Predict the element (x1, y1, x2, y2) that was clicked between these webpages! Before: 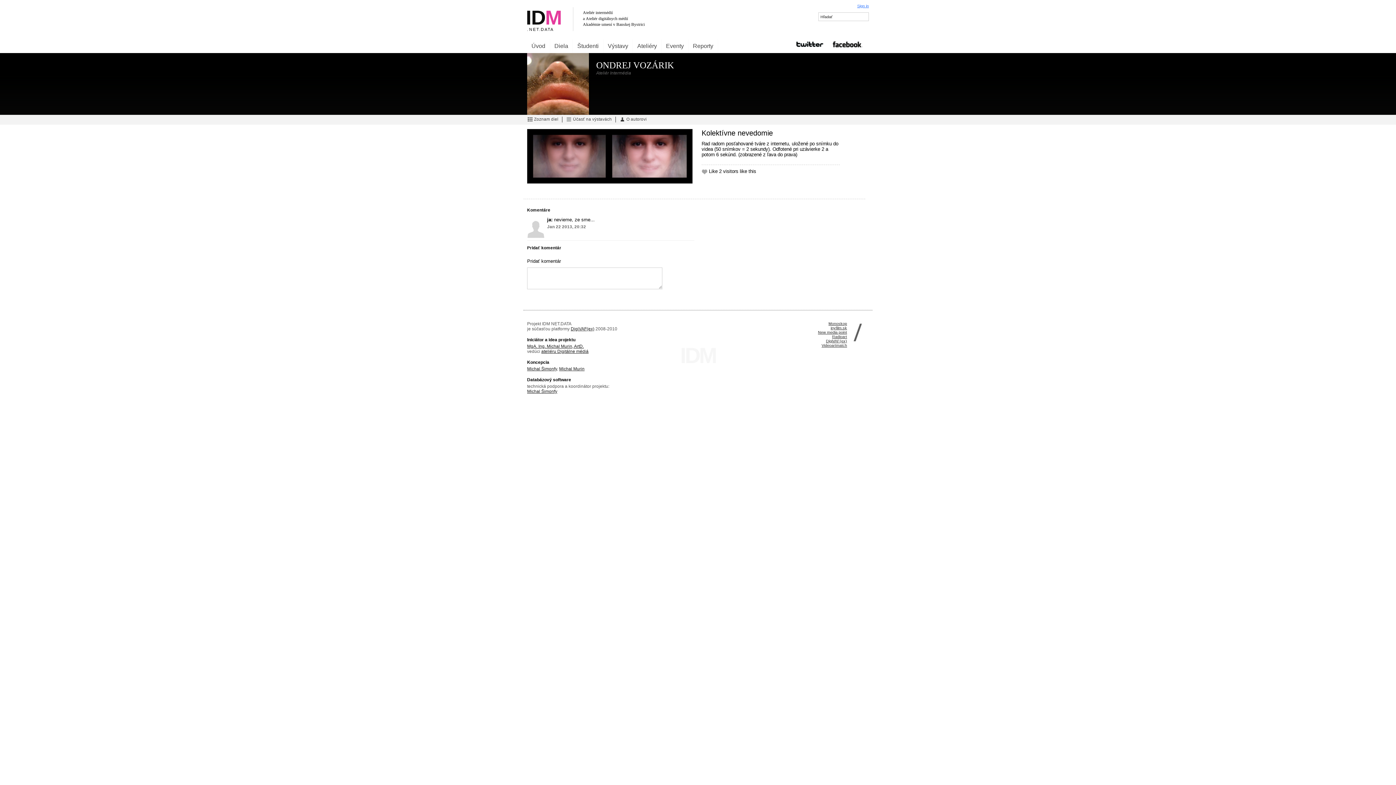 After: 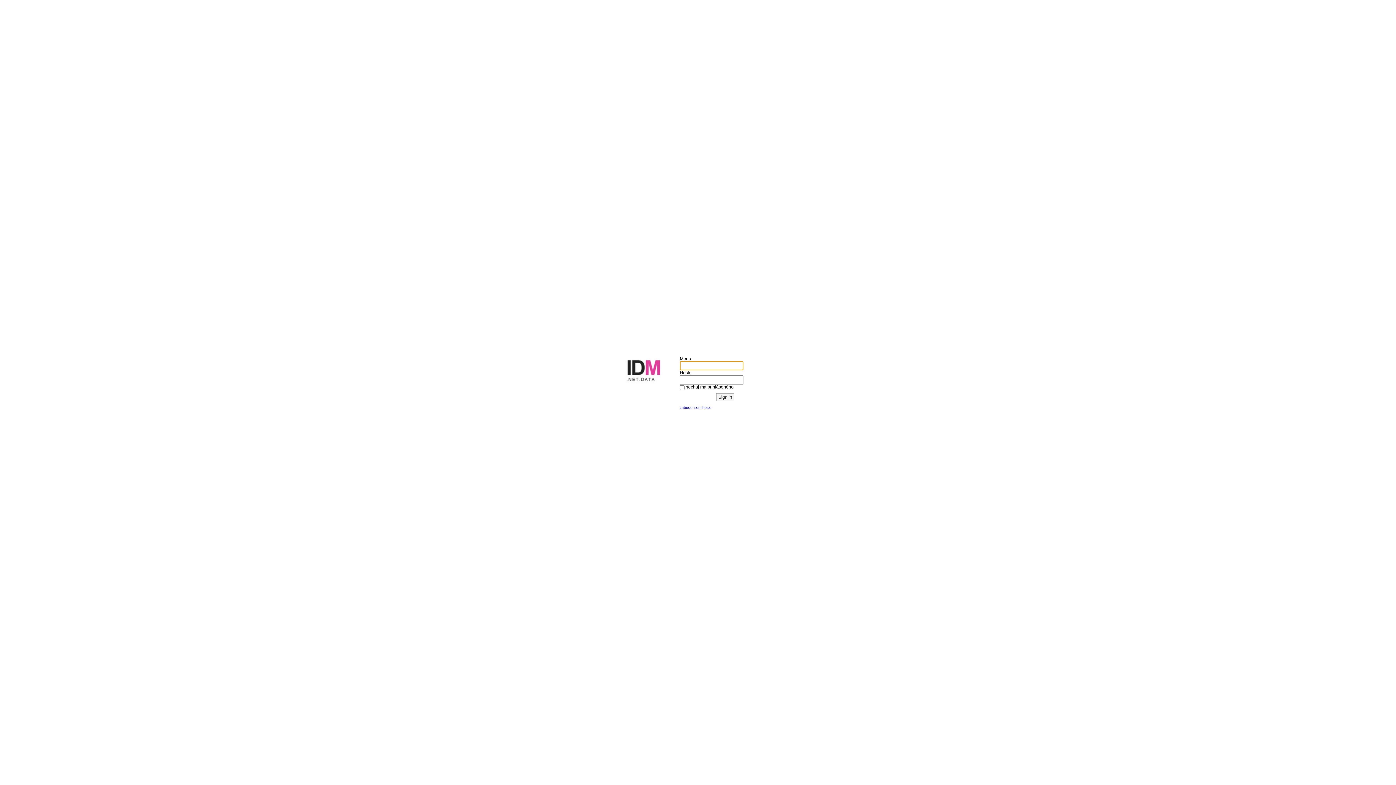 Action: bbox: (857, 3, 869, 8) label: Sign in